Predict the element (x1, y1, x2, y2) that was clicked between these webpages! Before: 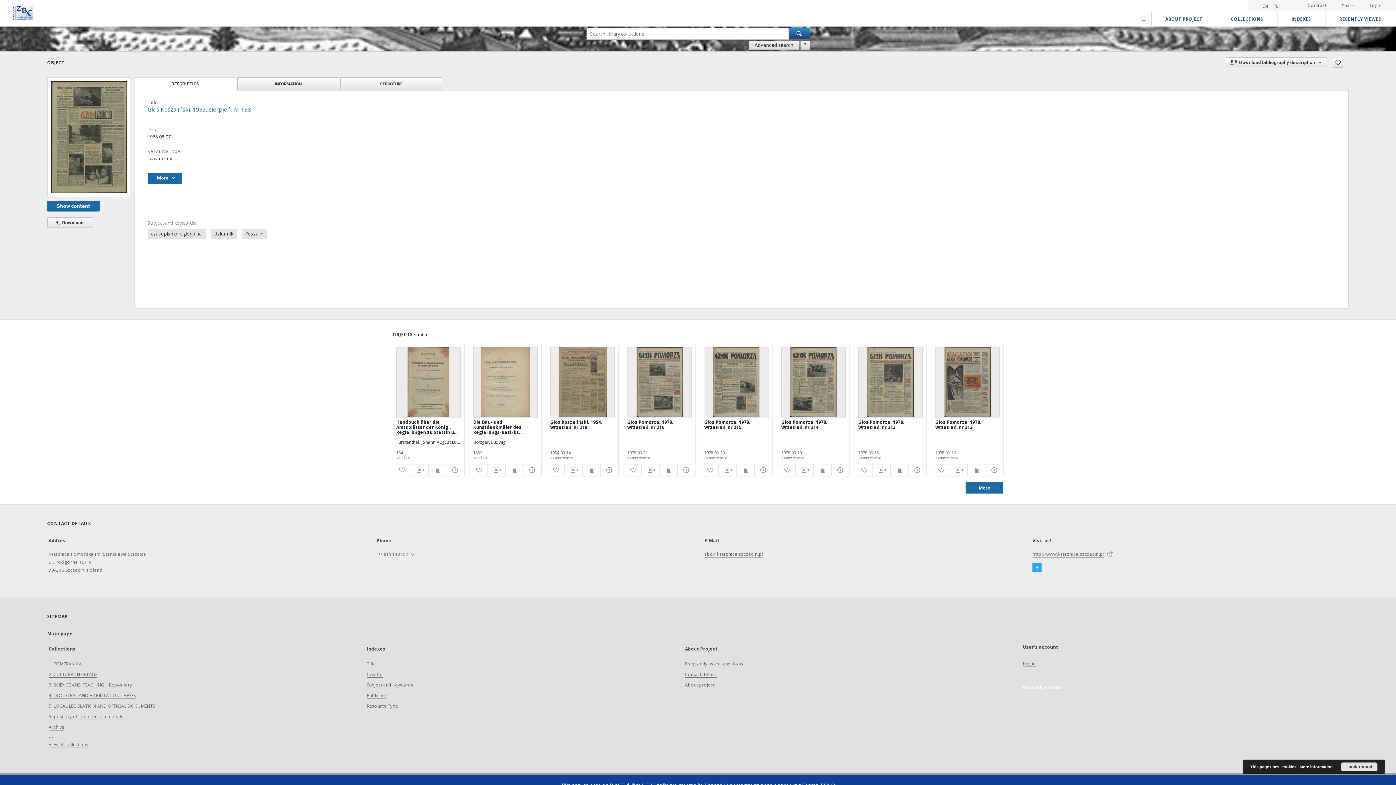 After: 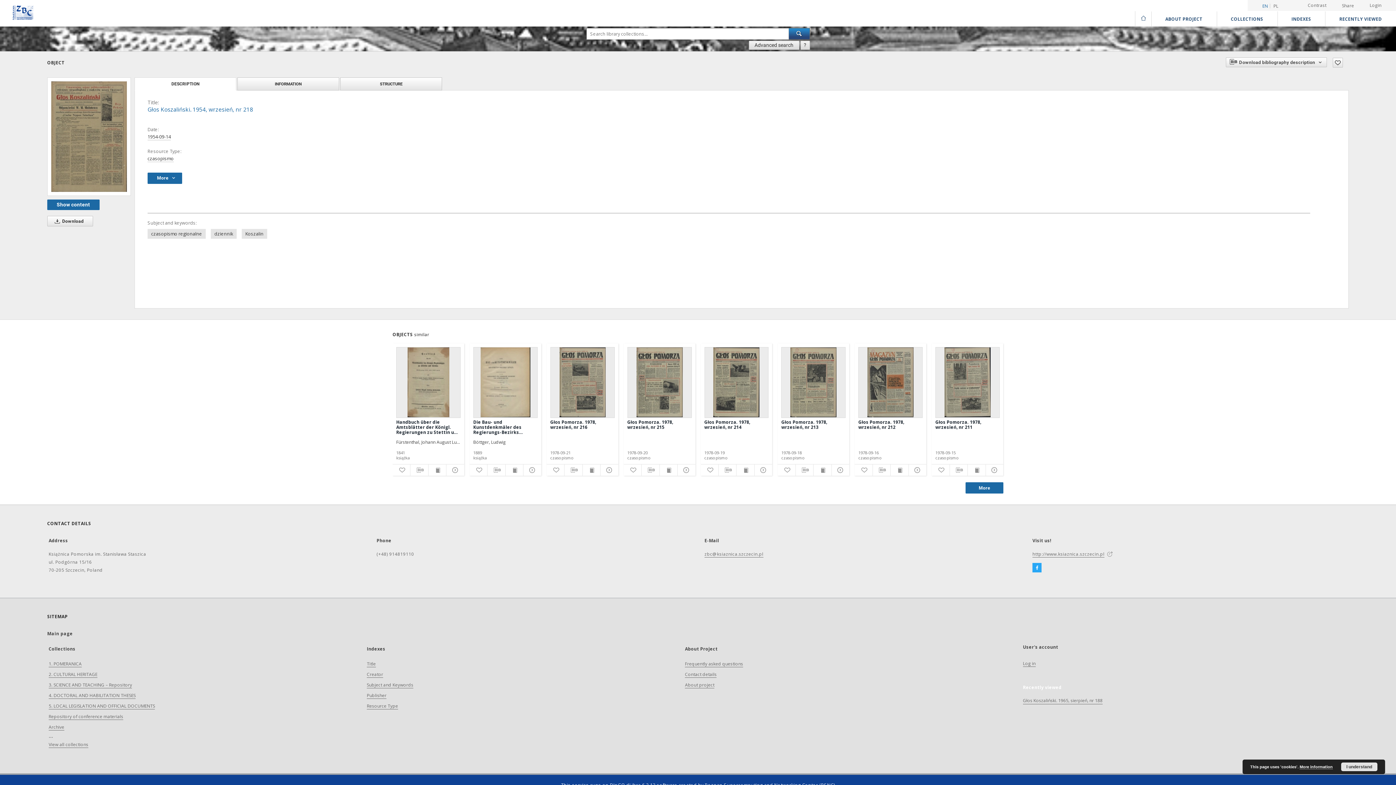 Action: label: Głos Koszaliński. 1954, wrzesień, nr 218 bbox: (550, 418, 614, 432)